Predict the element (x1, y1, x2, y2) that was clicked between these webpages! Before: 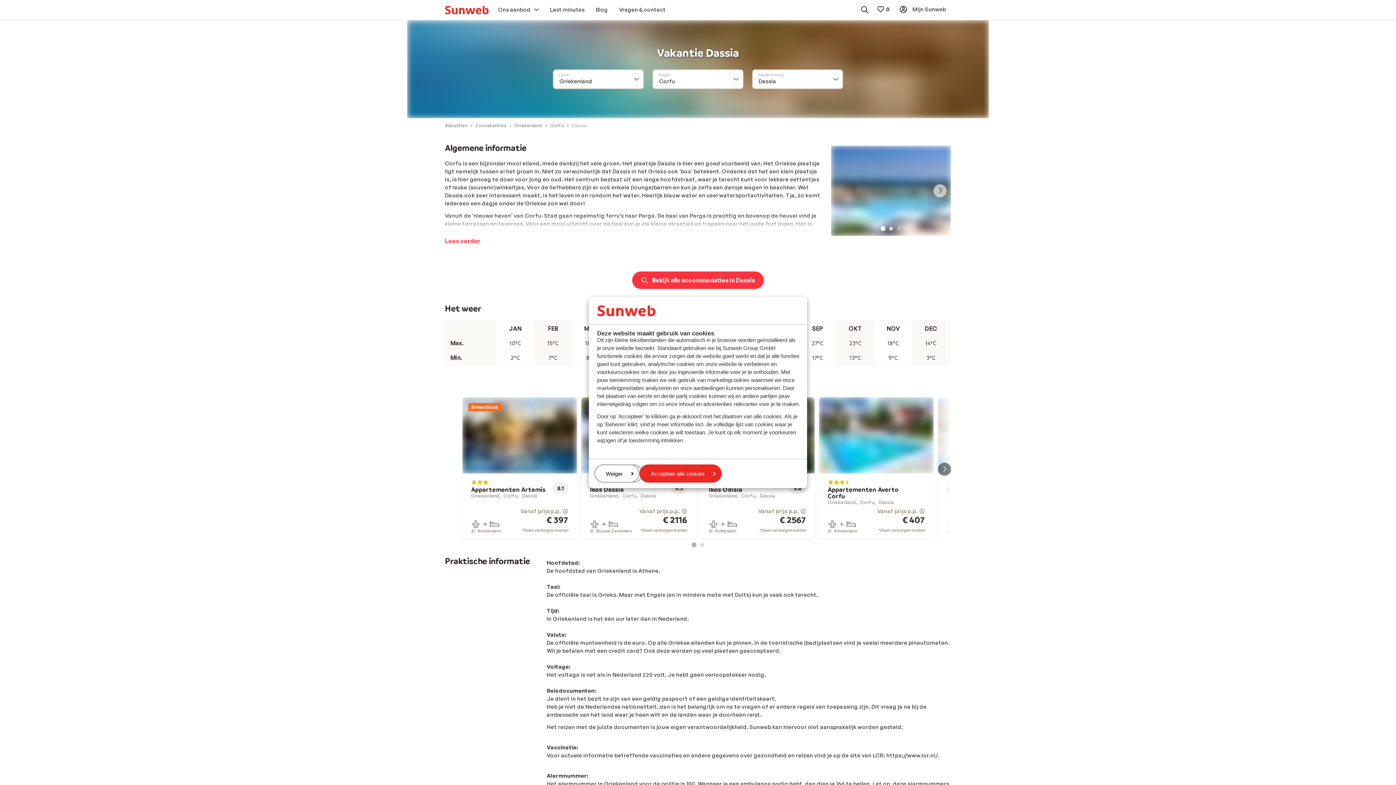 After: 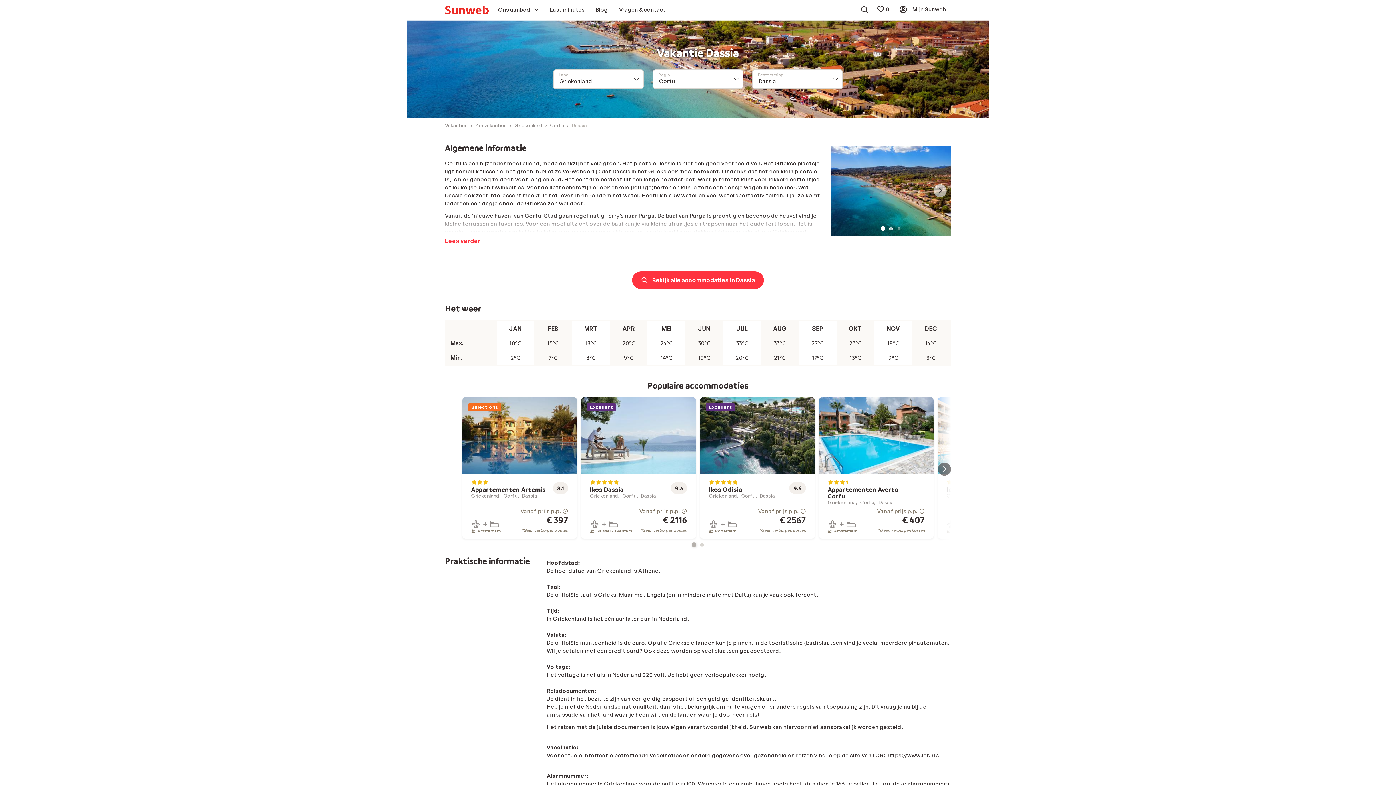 Action: label: Weiger bbox: (594, 464, 639, 482)